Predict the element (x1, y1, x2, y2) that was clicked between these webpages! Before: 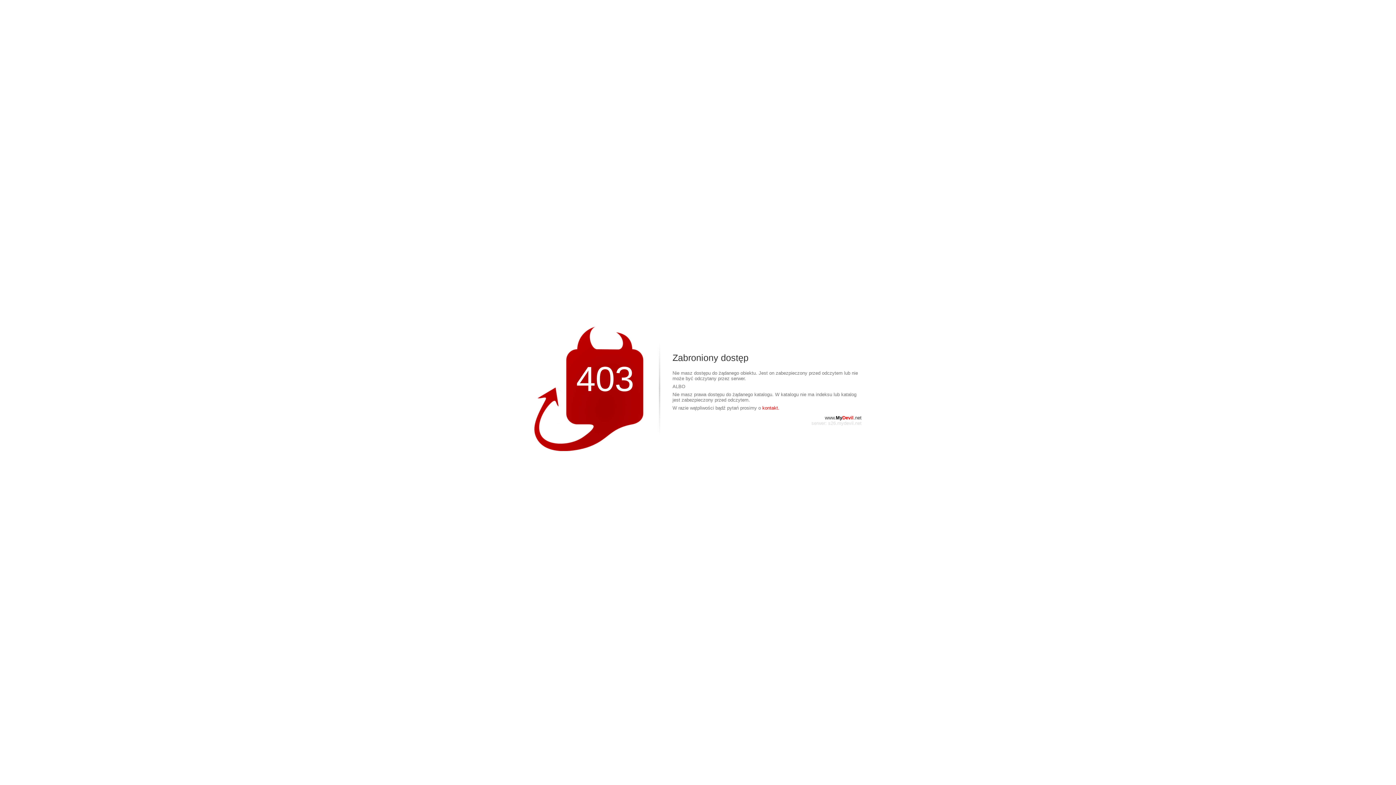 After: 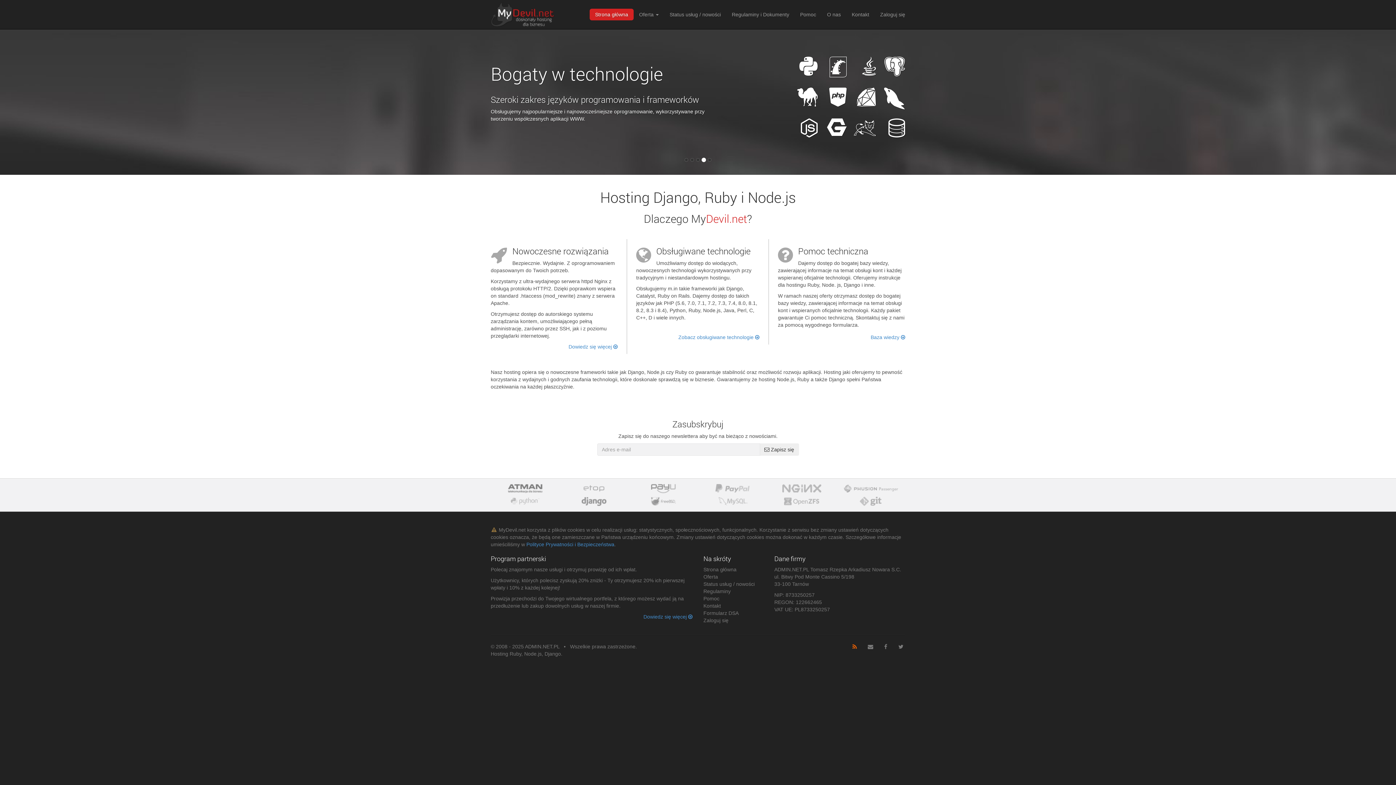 Action: bbox: (825, 415, 861, 420) label: www.MyDevil.net